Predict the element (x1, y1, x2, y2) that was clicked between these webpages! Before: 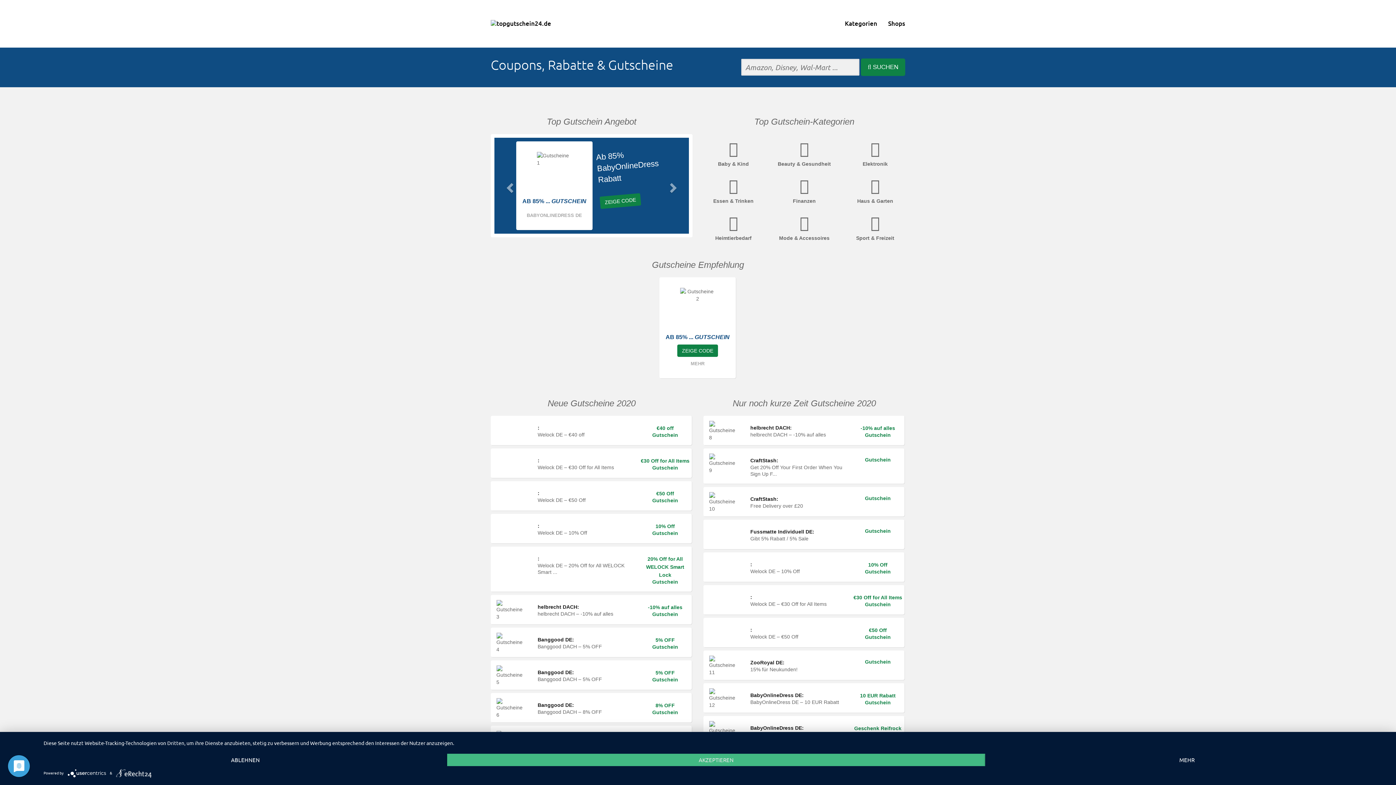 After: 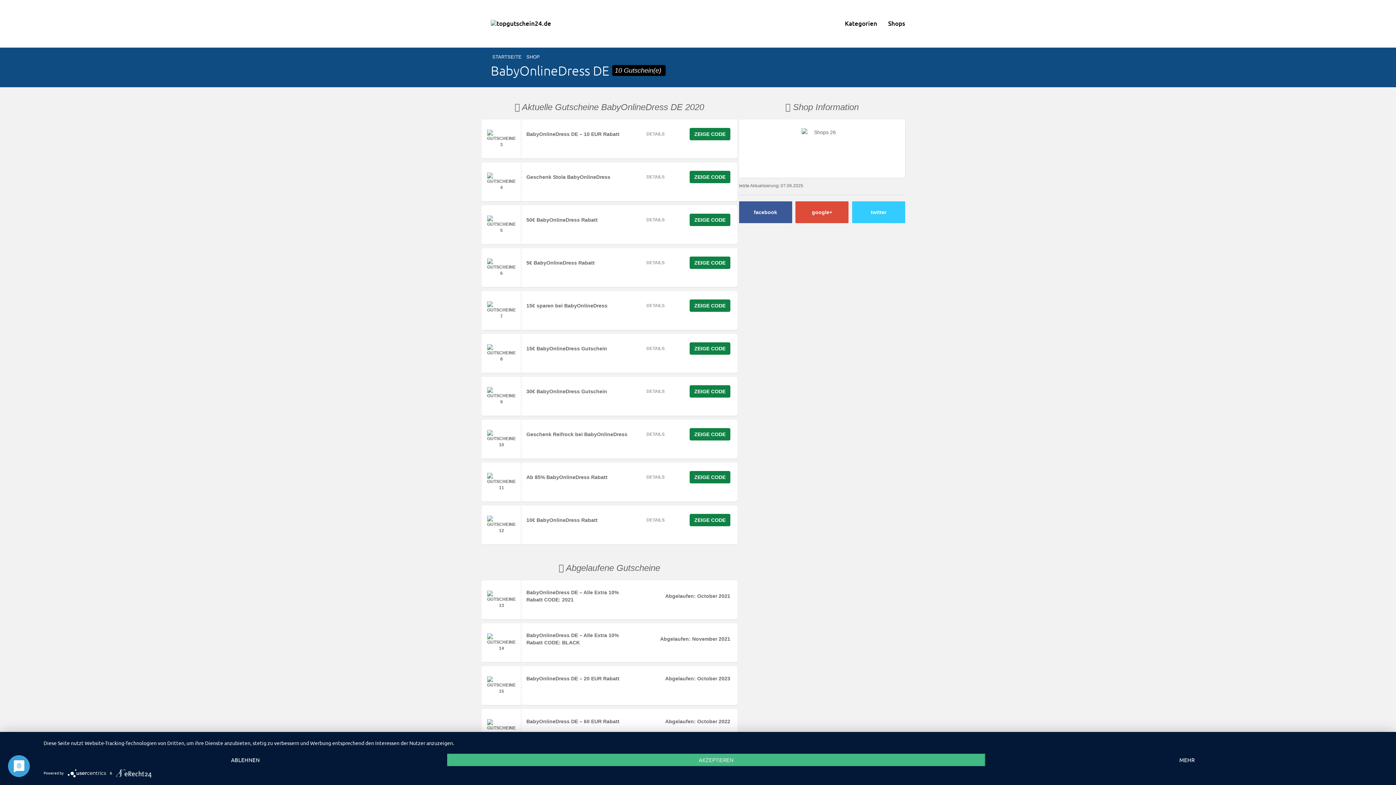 Action: label: BabyOnlineDress DE: bbox: (750, 692, 804, 698)